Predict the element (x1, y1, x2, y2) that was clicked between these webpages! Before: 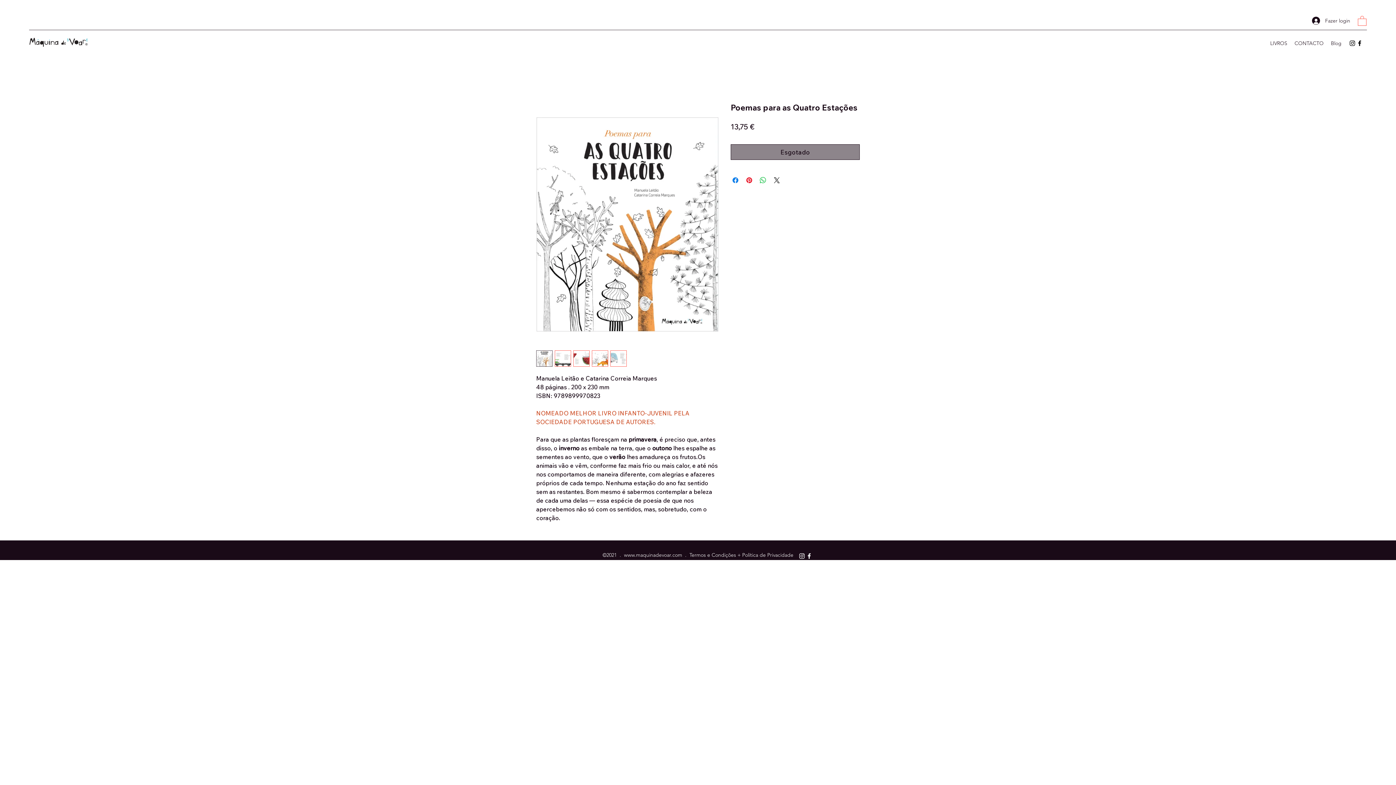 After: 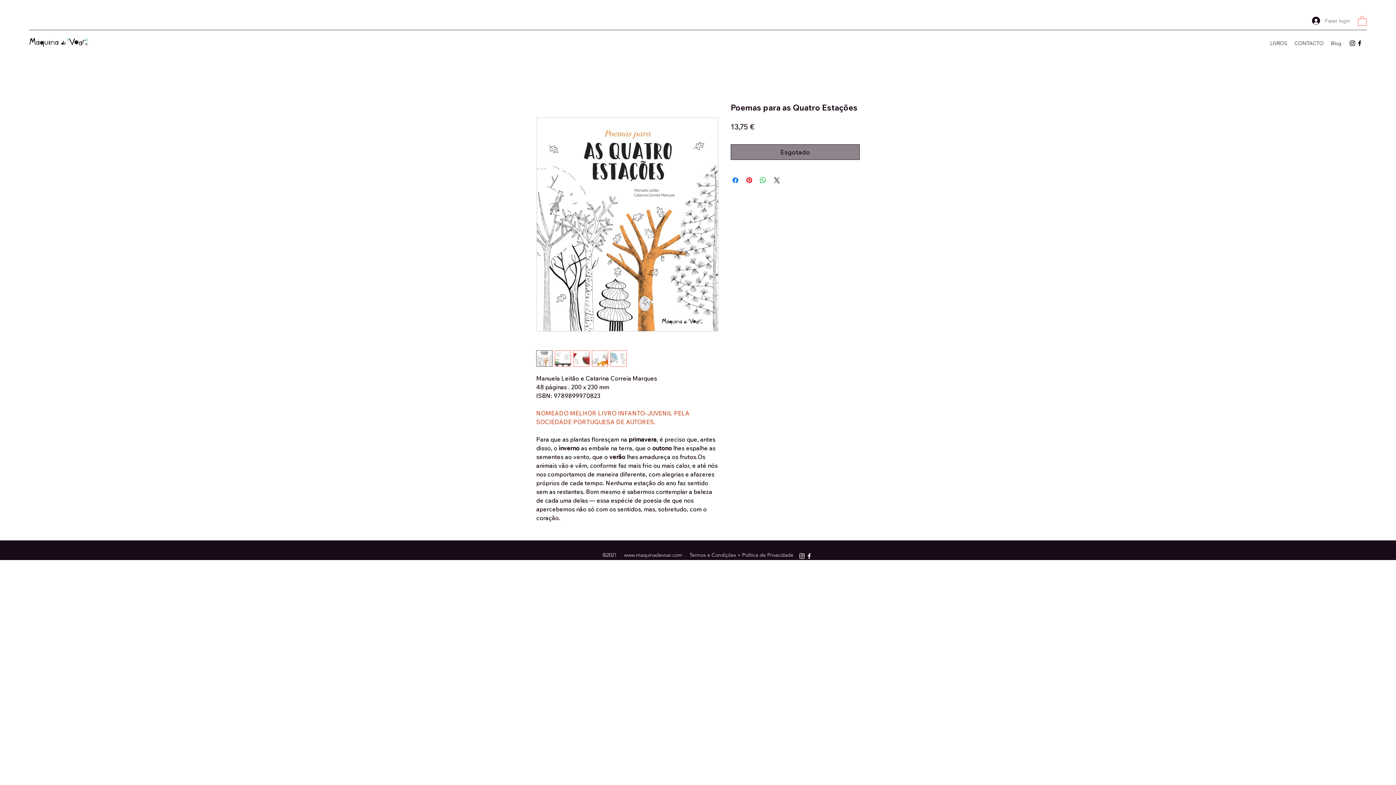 Action: label: Fazer login bbox: (1307, 14, 1355, 27)